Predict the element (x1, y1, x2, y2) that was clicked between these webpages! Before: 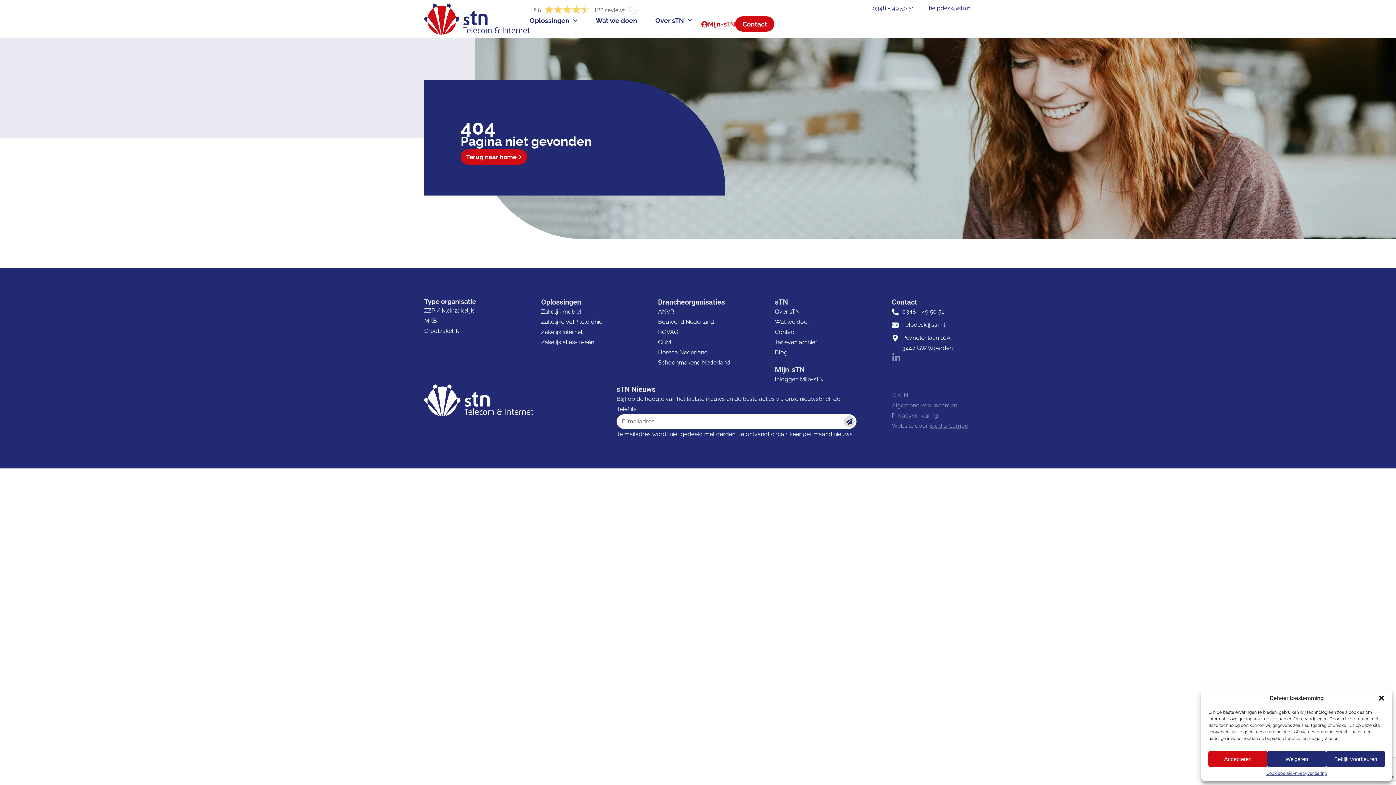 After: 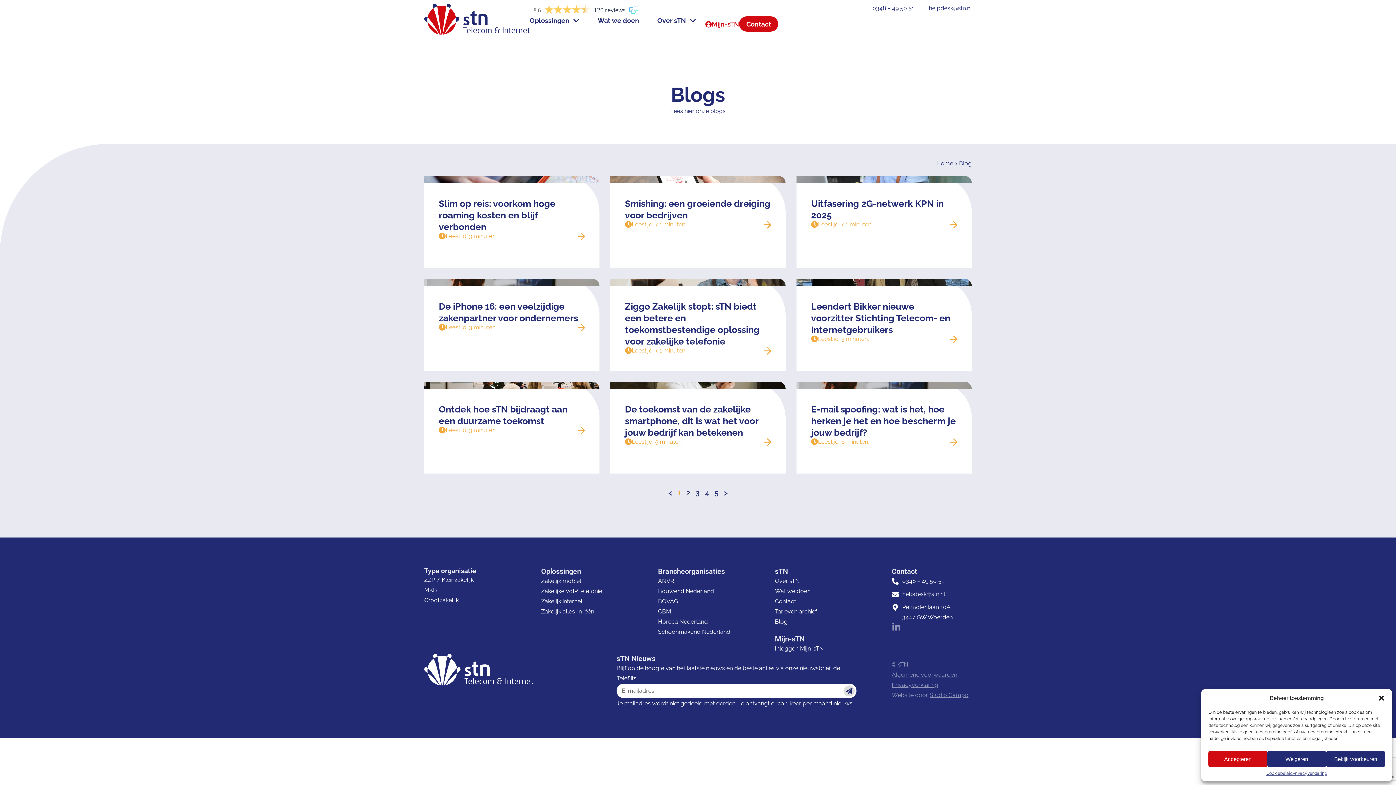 Action: bbox: (775, 347, 892, 357) label: Blog